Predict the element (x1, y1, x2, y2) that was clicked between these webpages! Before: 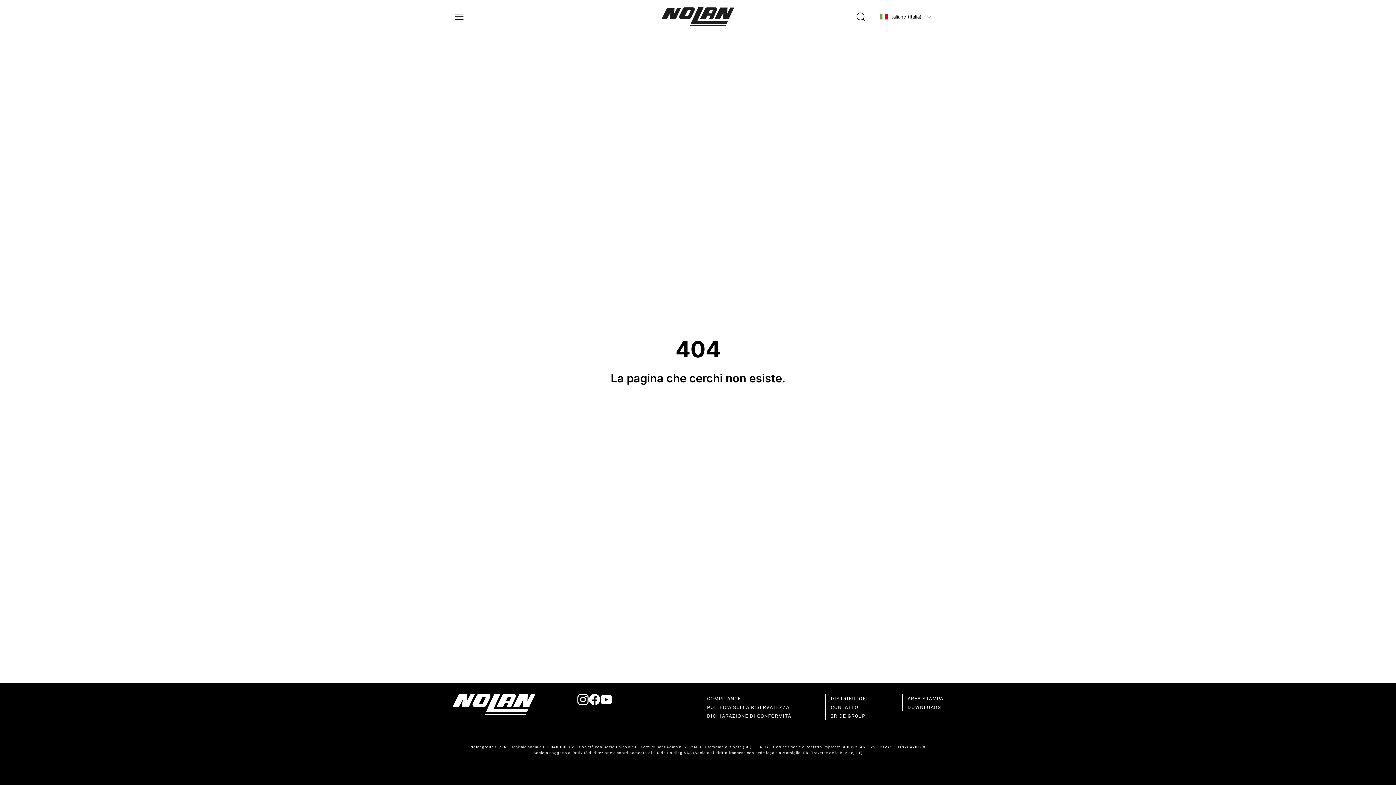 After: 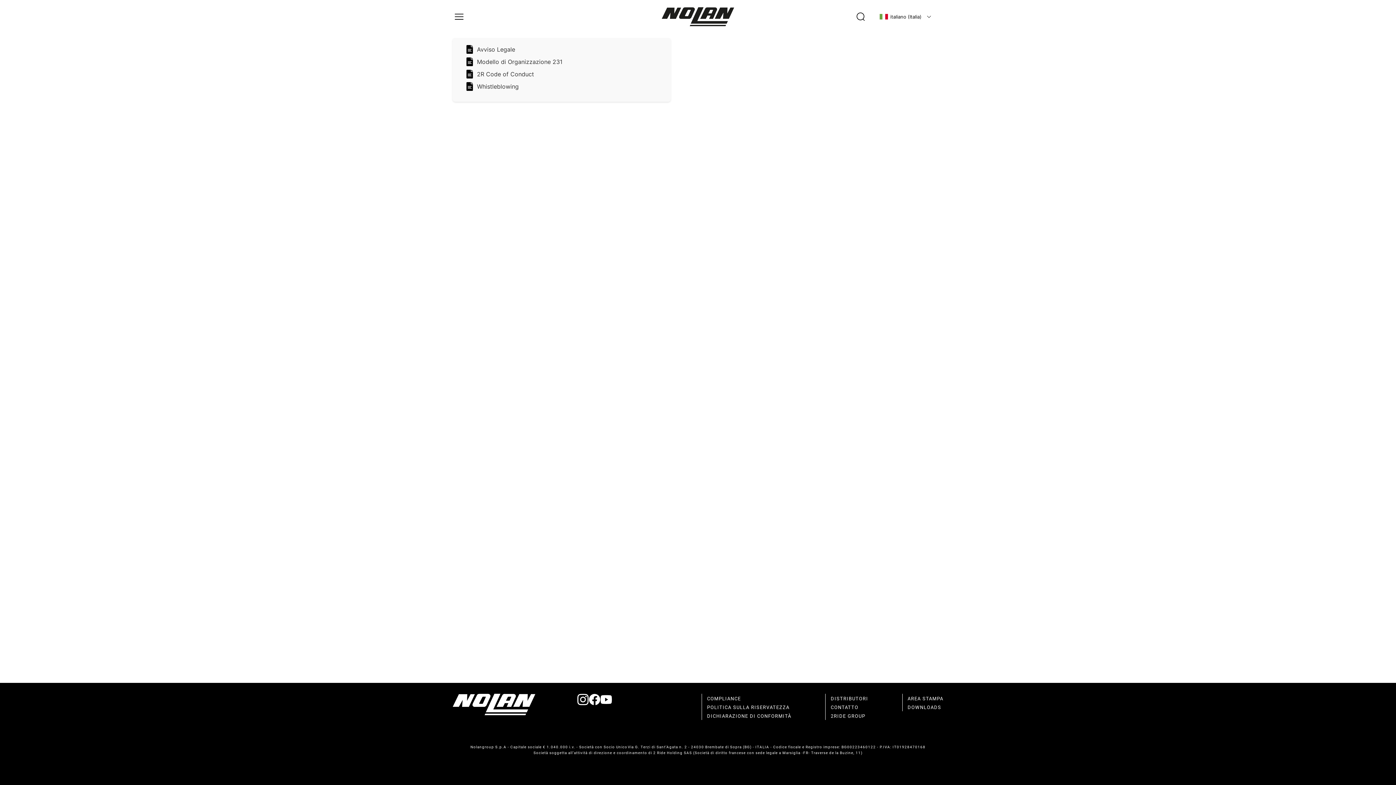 Action: bbox: (707, 696, 741, 701) label: COMPLIANCE